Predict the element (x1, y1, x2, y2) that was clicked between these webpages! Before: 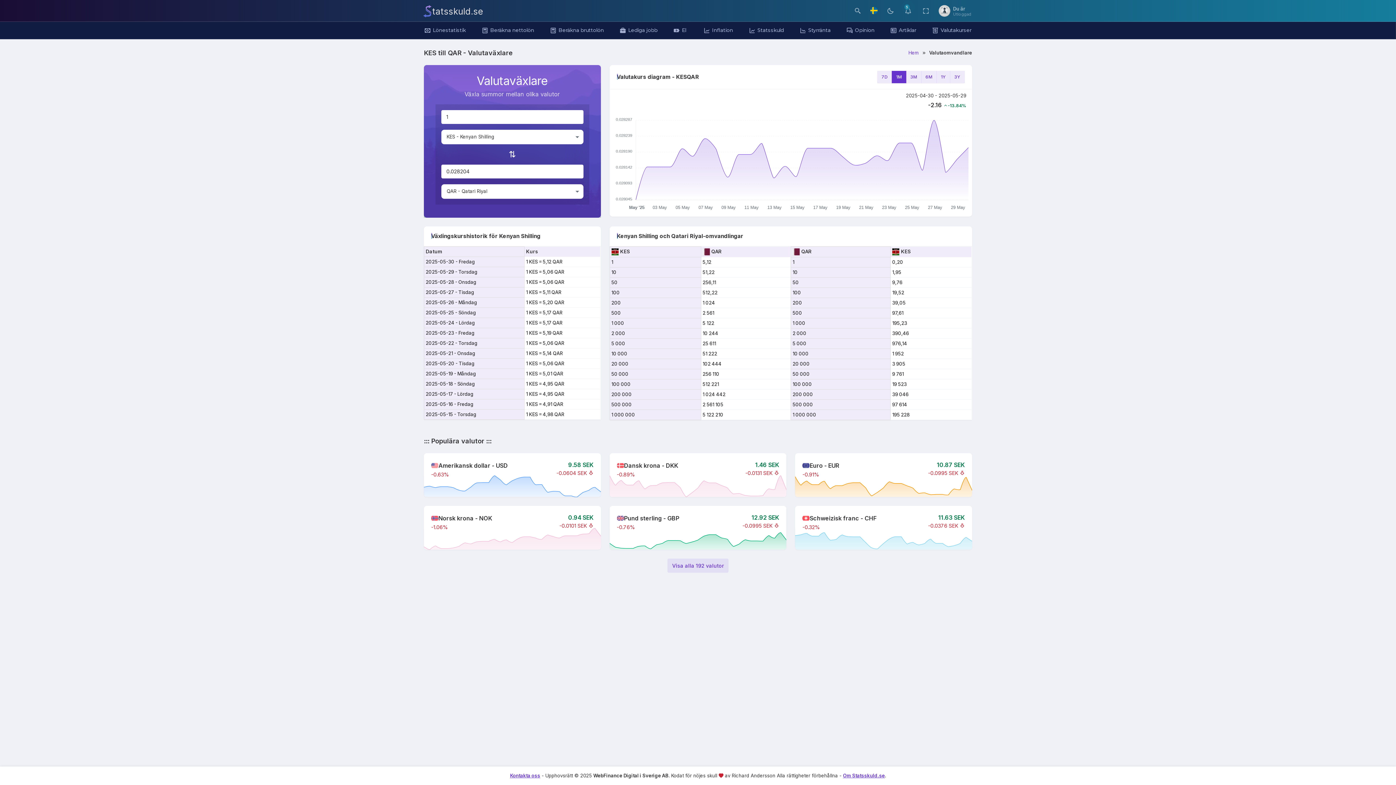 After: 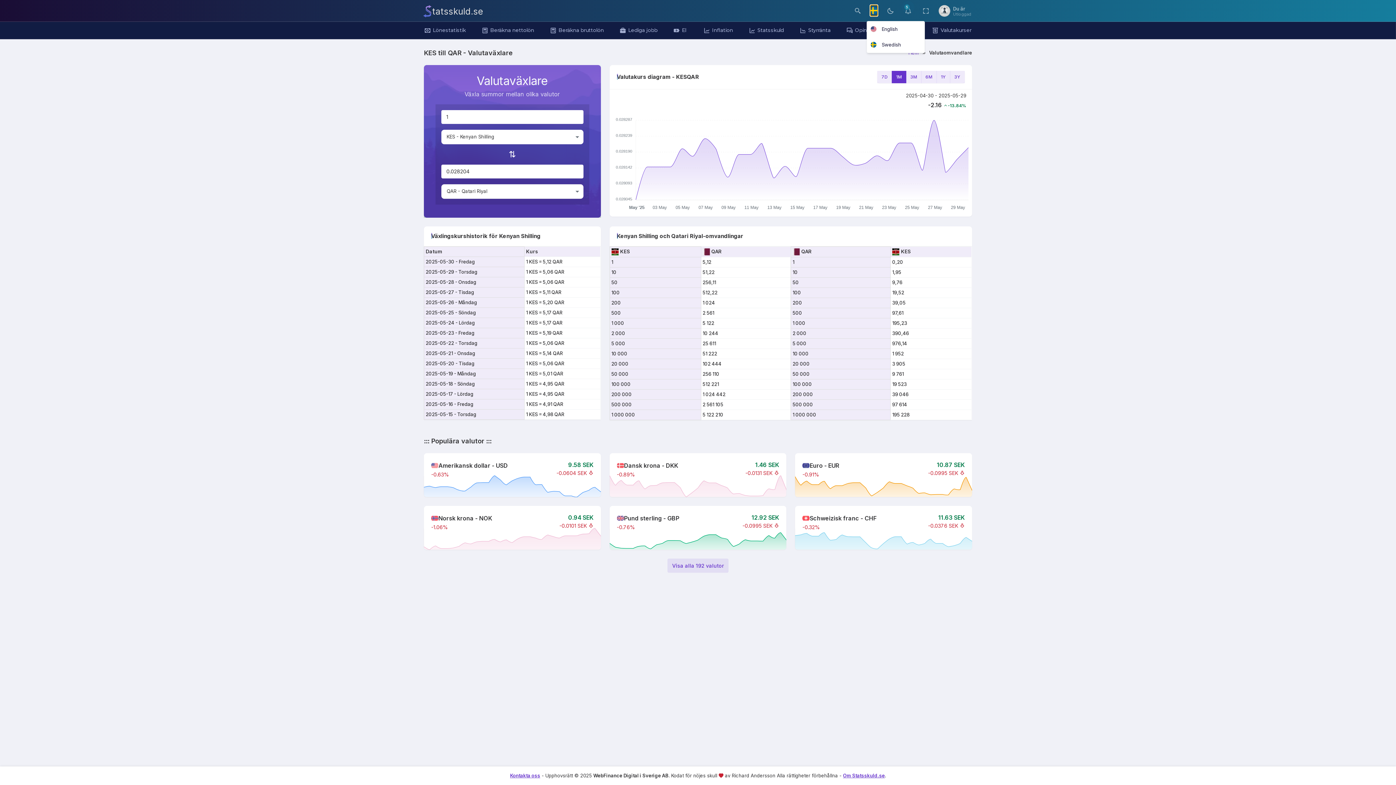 Action: bbox: (870, 5, 877, 16)